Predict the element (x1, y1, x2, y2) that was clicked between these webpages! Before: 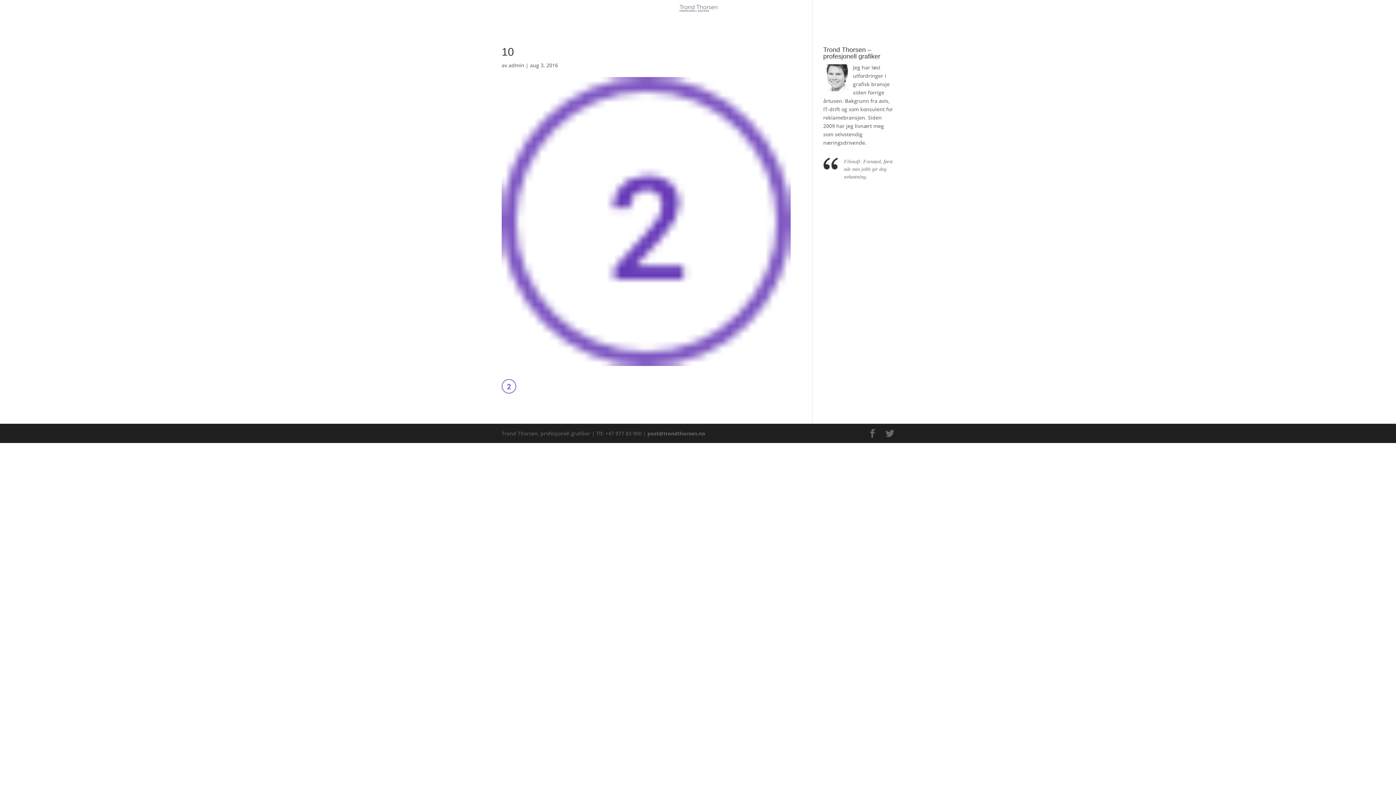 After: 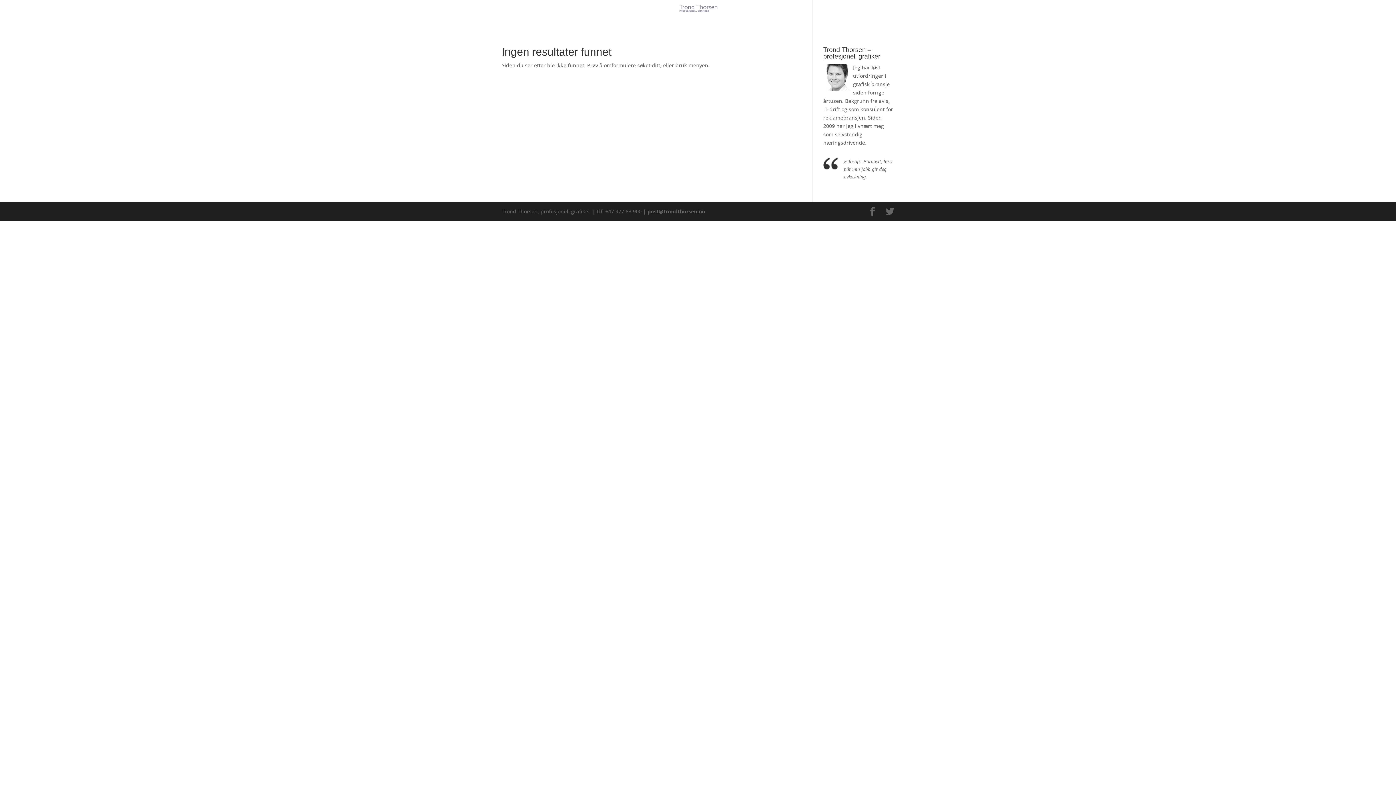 Action: label: admin bbox: (508, 61, 524, 68)